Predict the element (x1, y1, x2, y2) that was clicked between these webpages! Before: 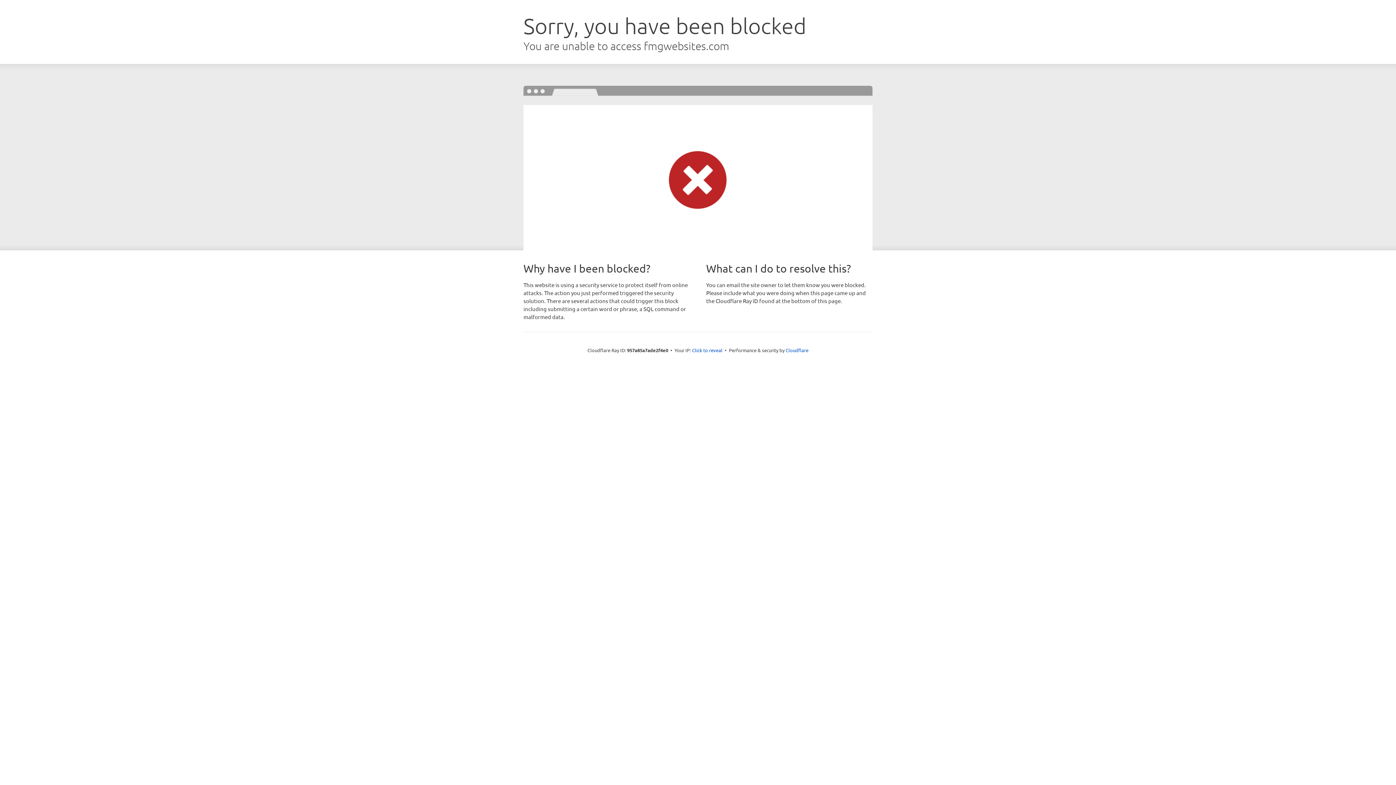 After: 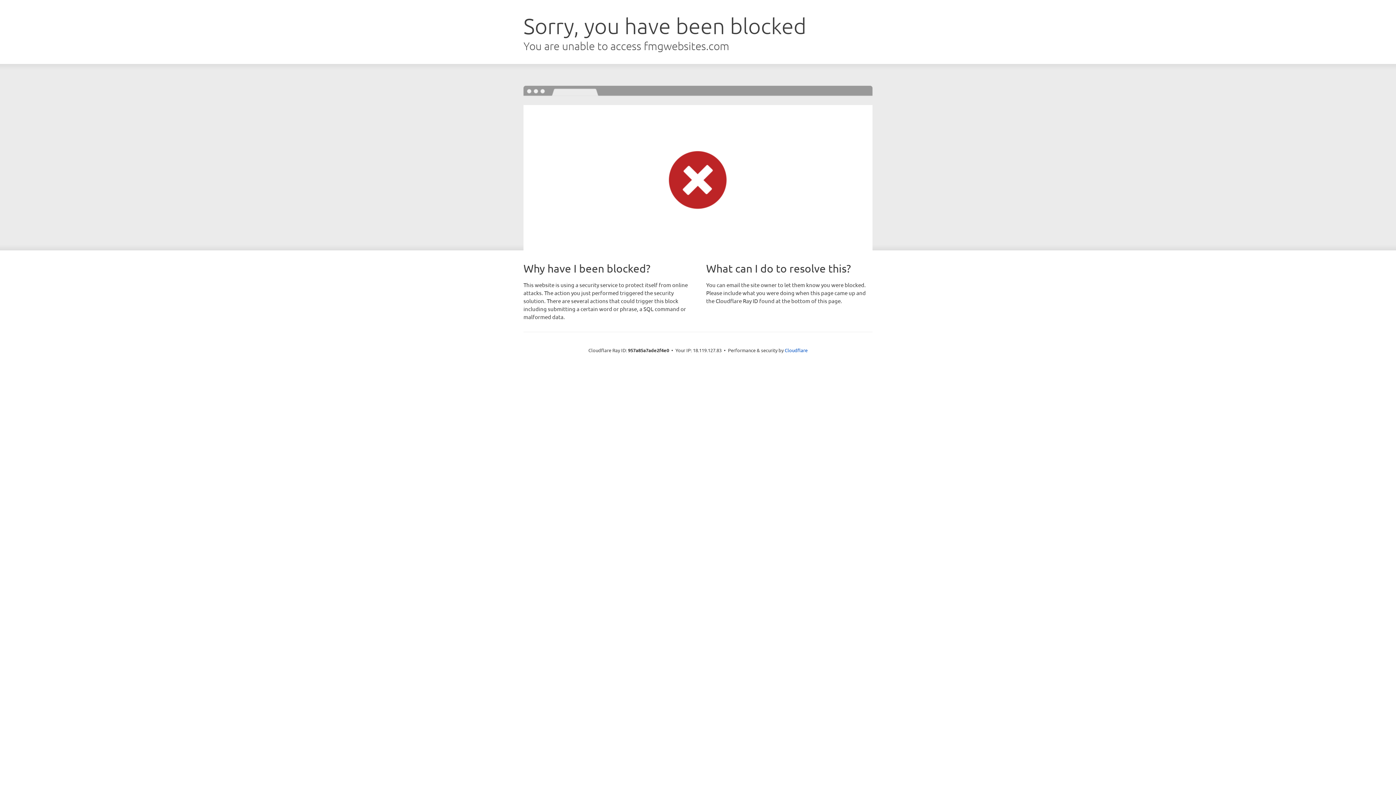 Action: label: Click to reveal bbox: (692, 346, 722, 353)